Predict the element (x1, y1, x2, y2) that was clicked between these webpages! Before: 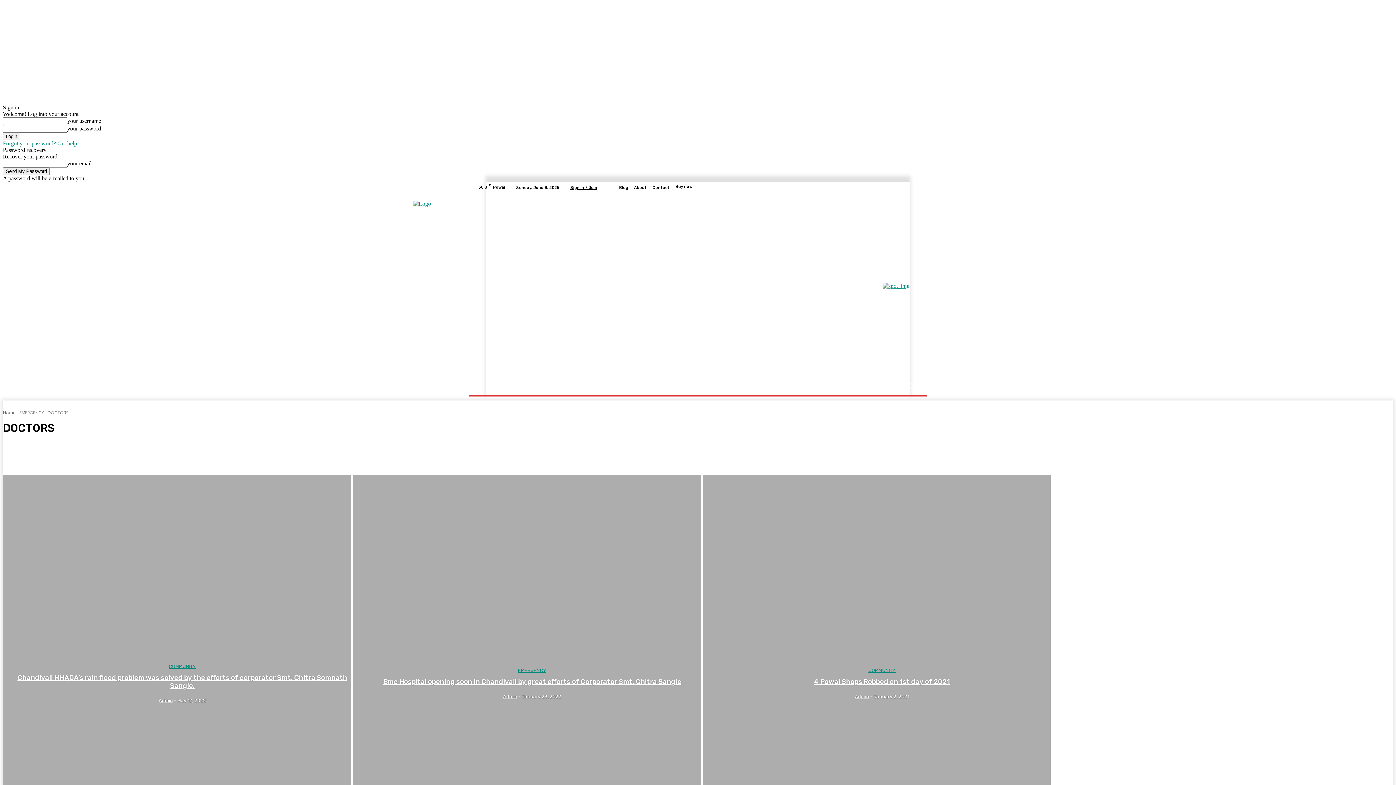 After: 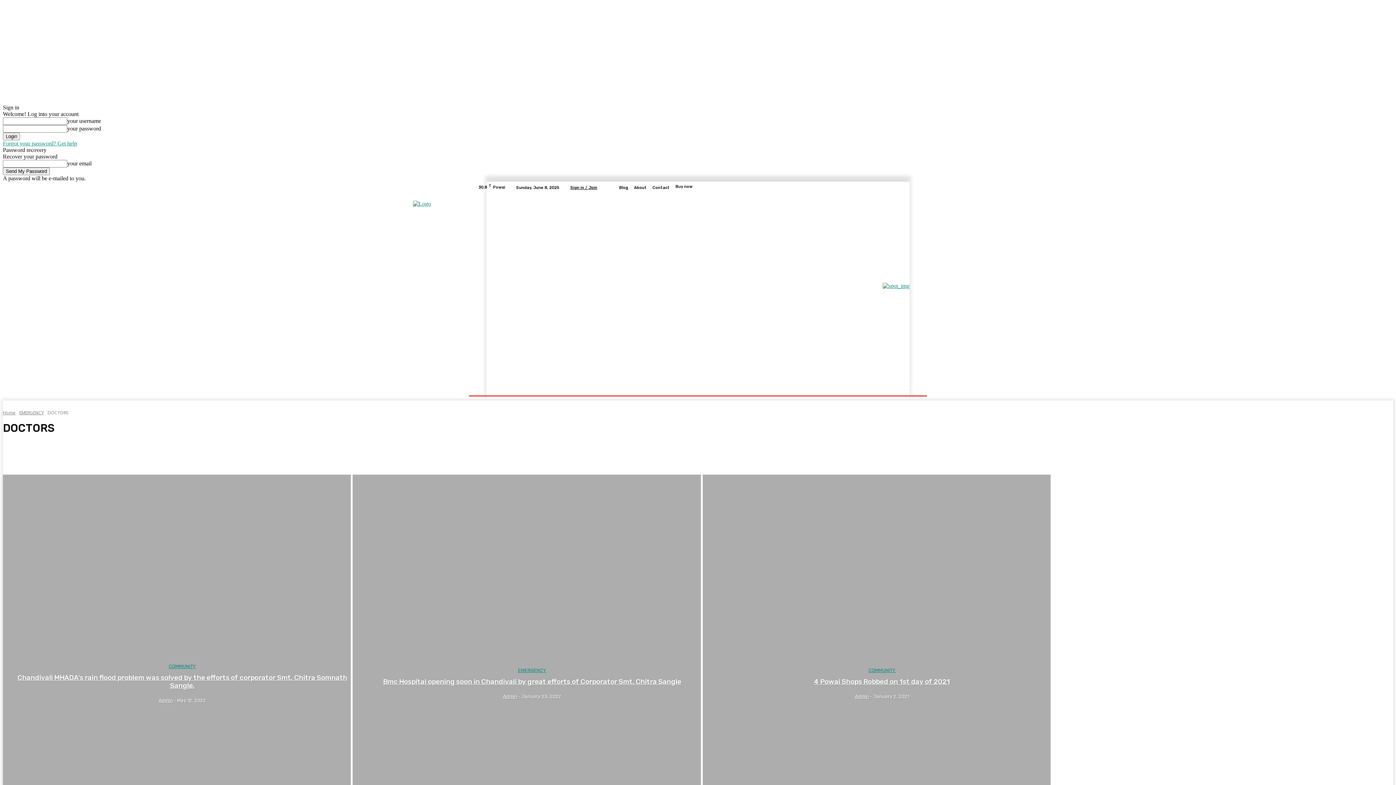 Action: label: Contact bbox: (652, 185, 669, 189)